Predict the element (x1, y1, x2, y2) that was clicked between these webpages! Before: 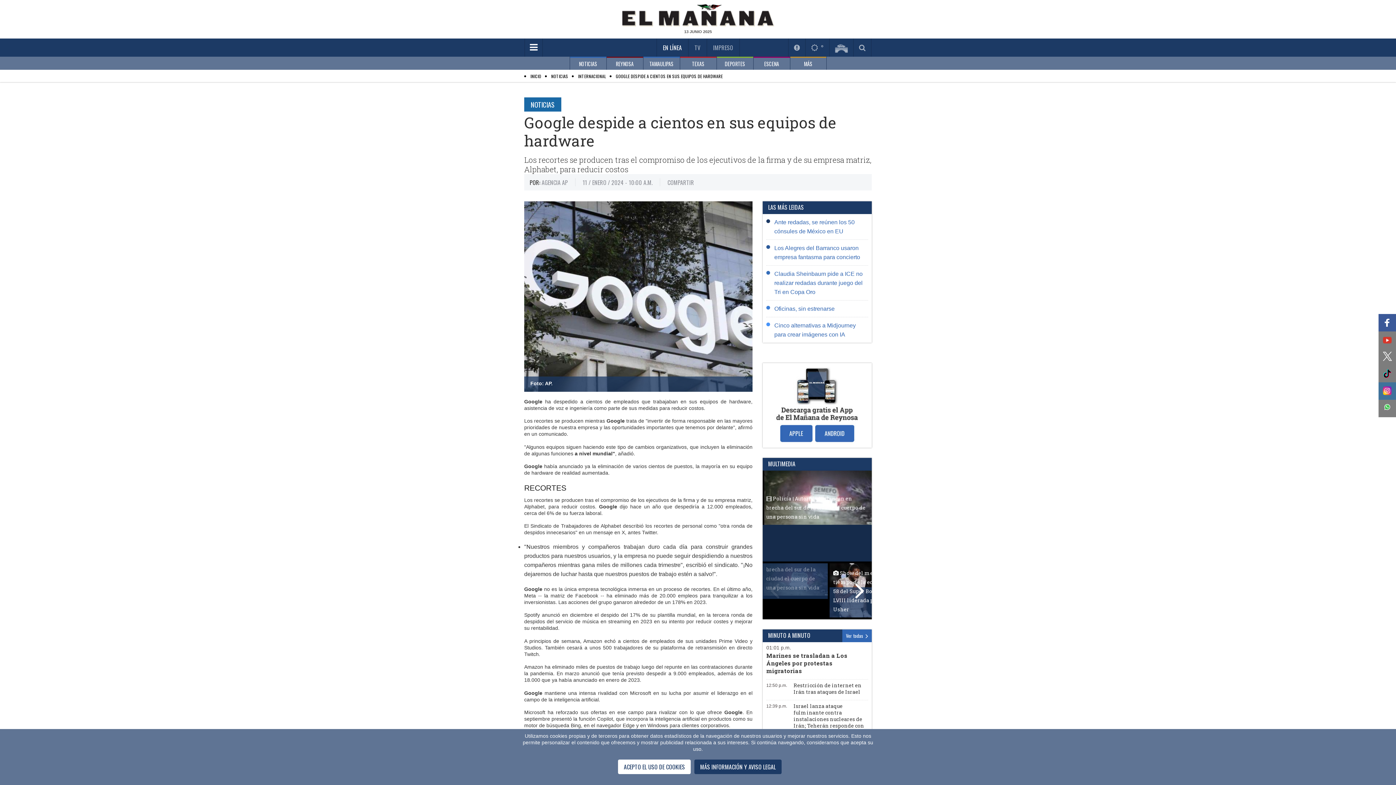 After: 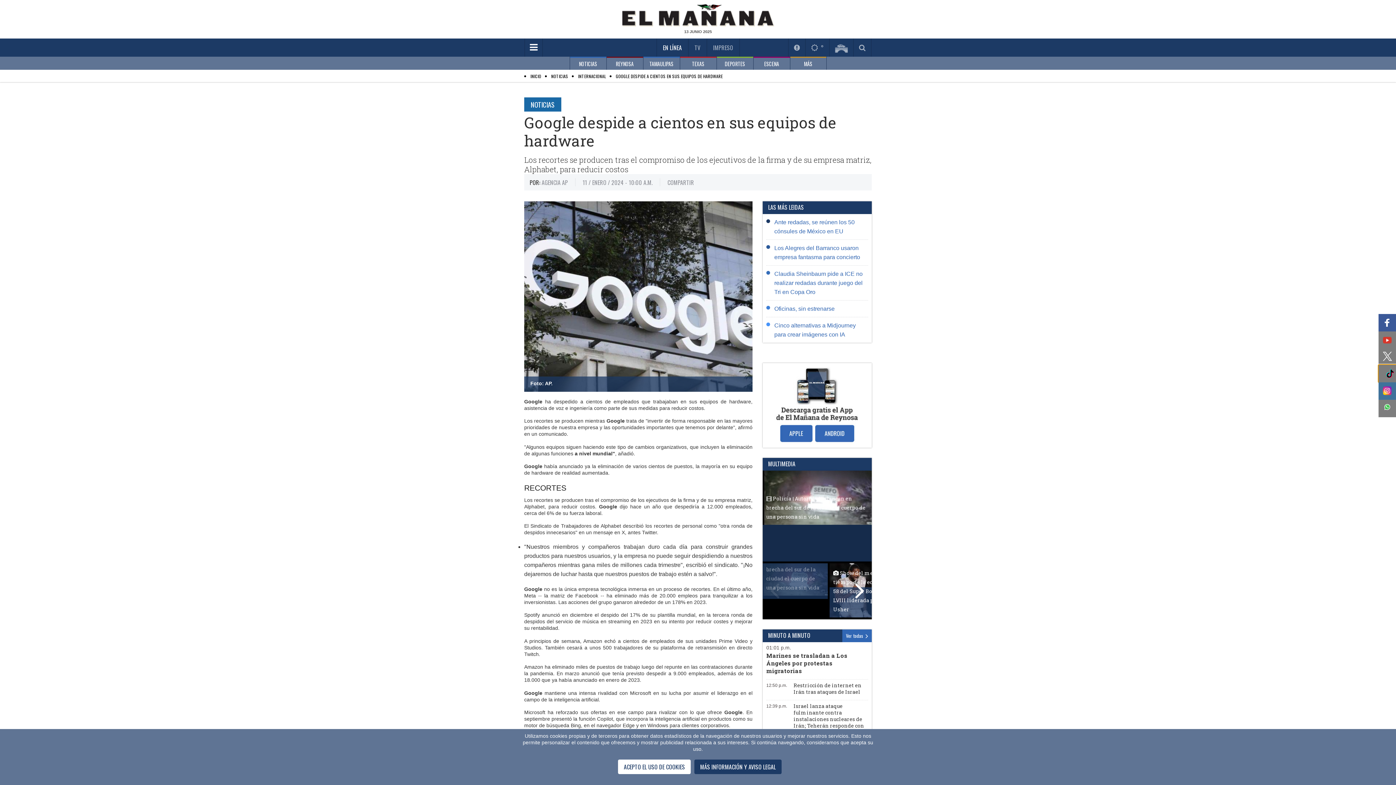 Action: bbox: (1378, 365, 1396, 382)